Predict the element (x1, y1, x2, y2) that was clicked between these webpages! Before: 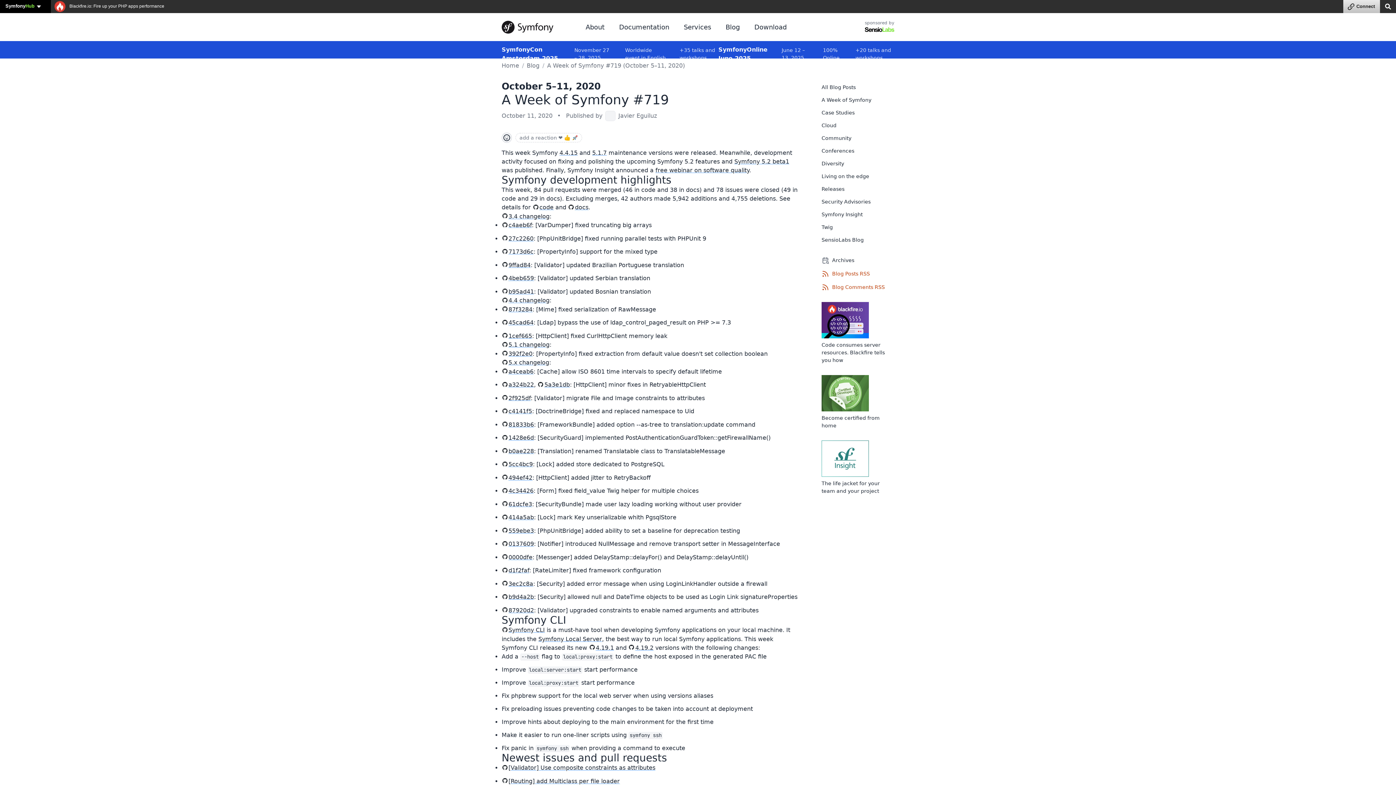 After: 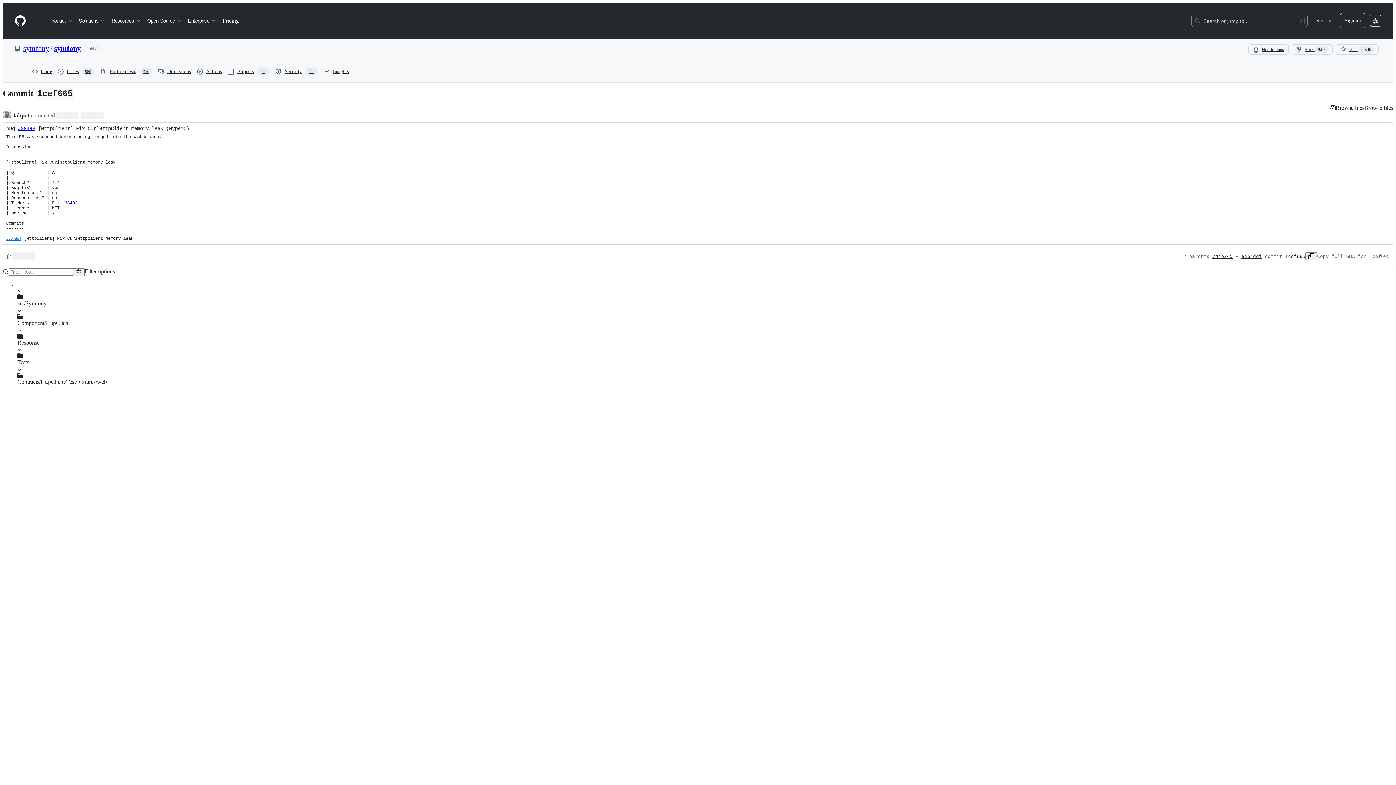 Action: label: 1cef665 bbox: (501, 332, 532, 339)